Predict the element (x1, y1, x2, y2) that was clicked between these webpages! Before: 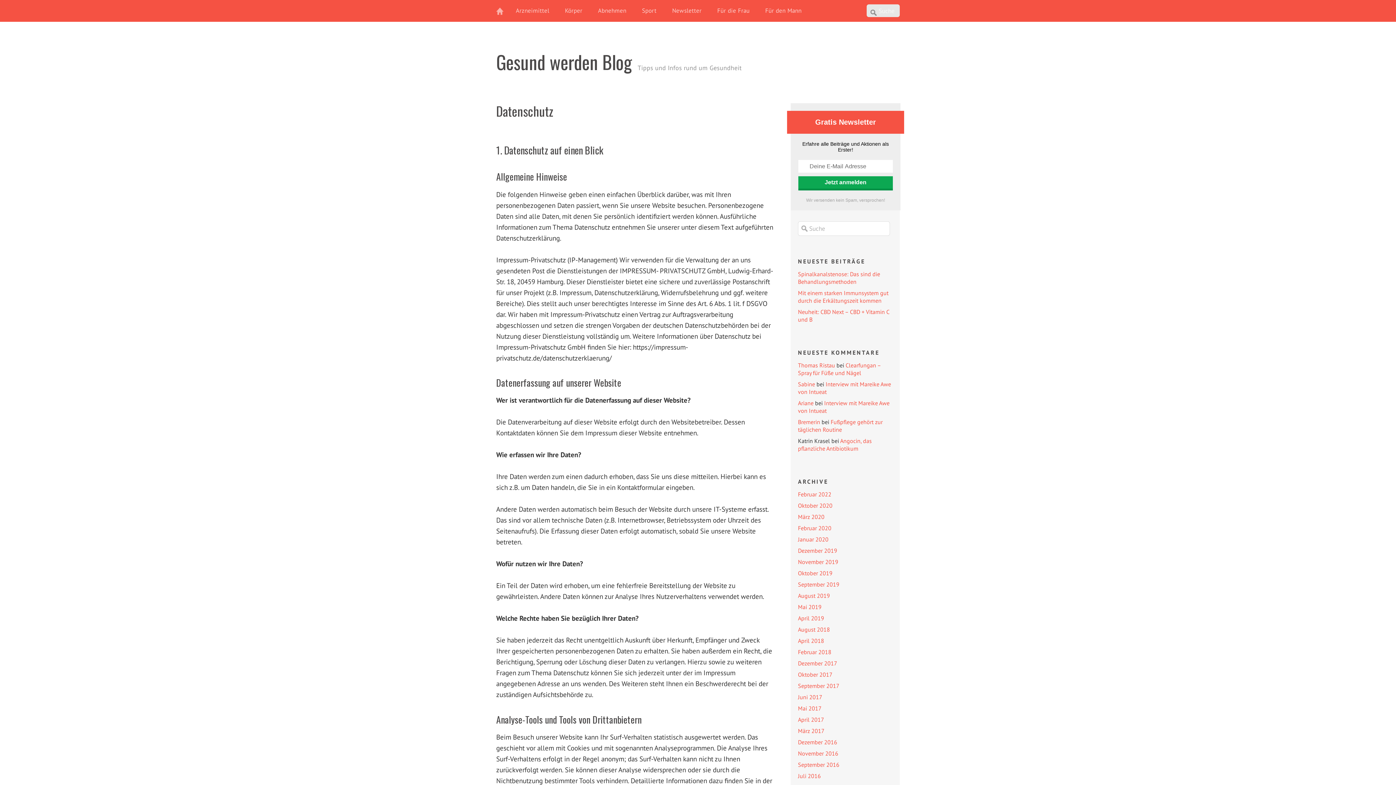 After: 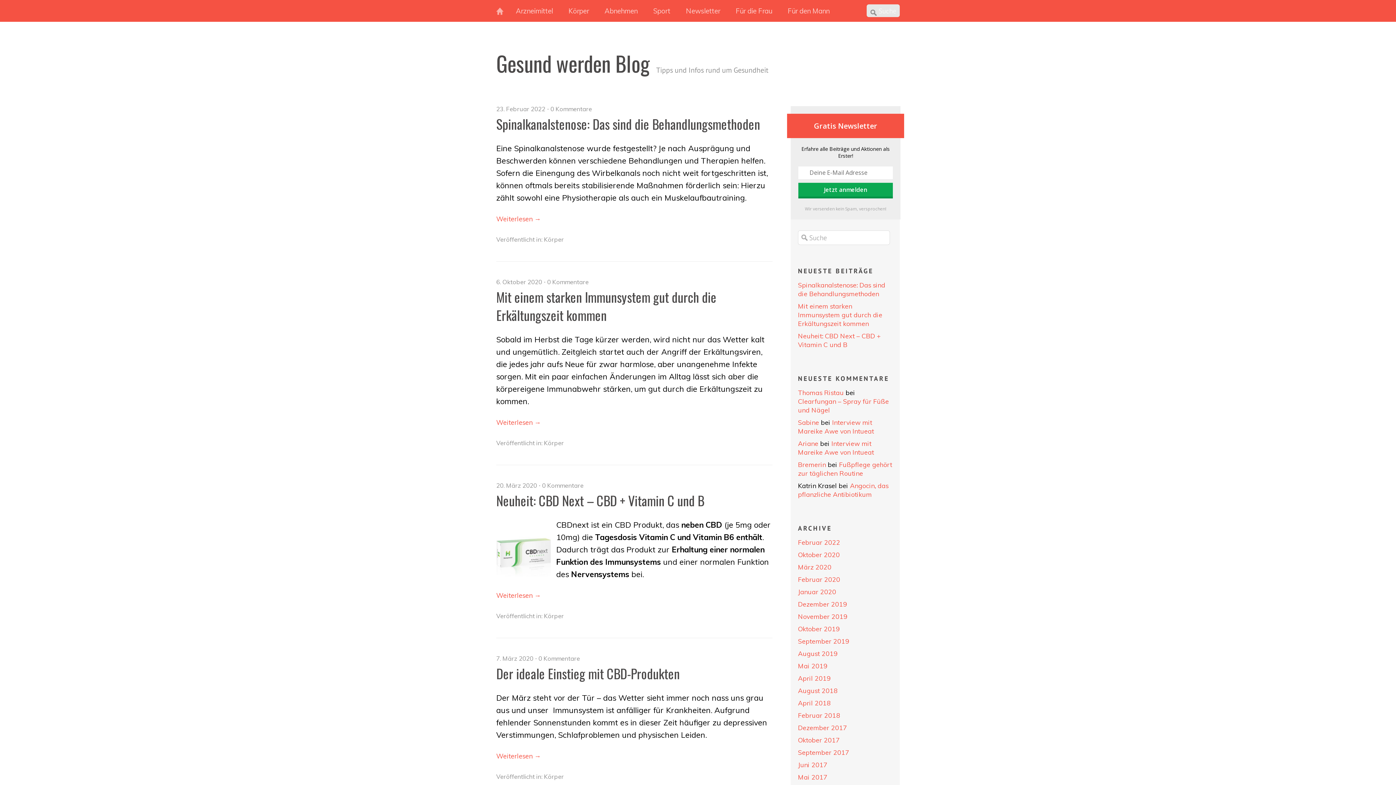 Action: label: Home bbox: (496, 0, 510, 21)